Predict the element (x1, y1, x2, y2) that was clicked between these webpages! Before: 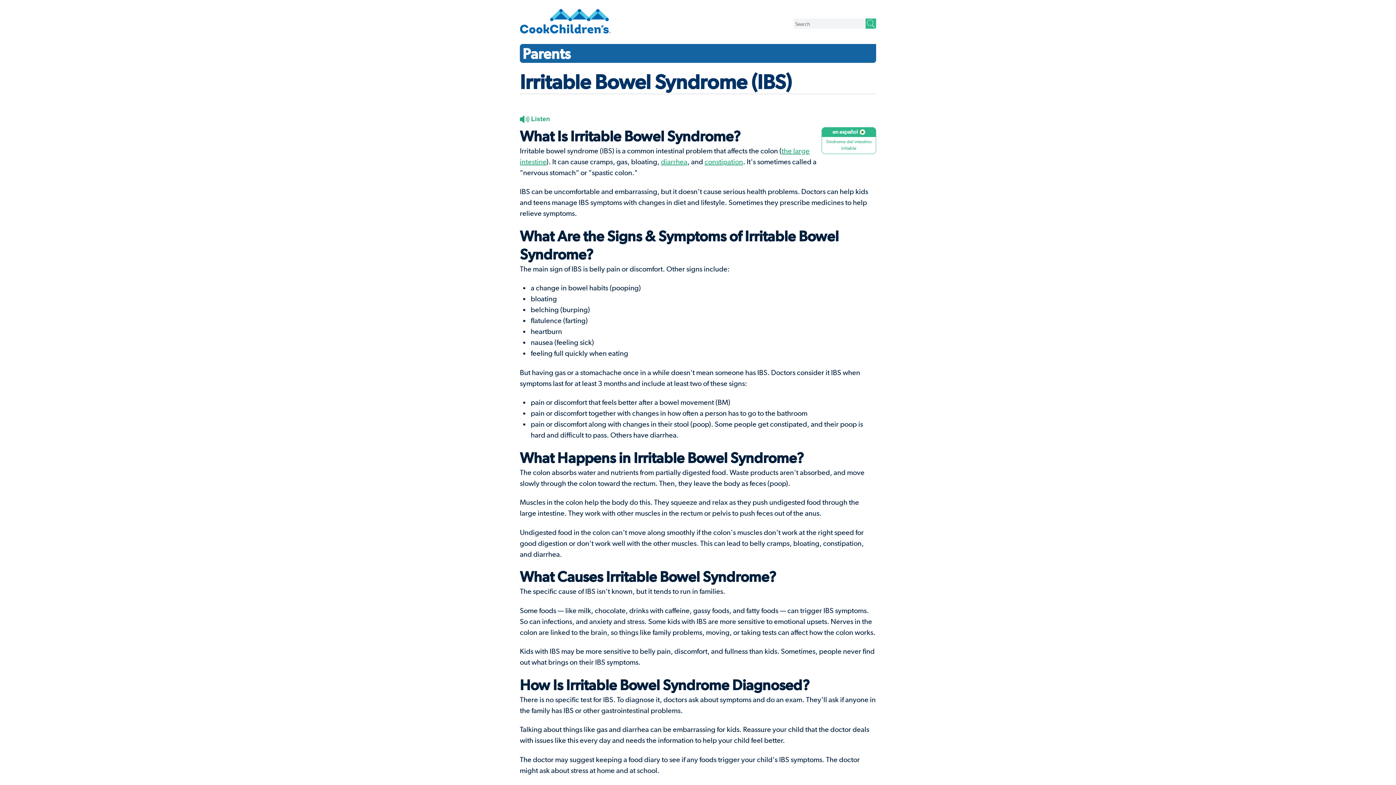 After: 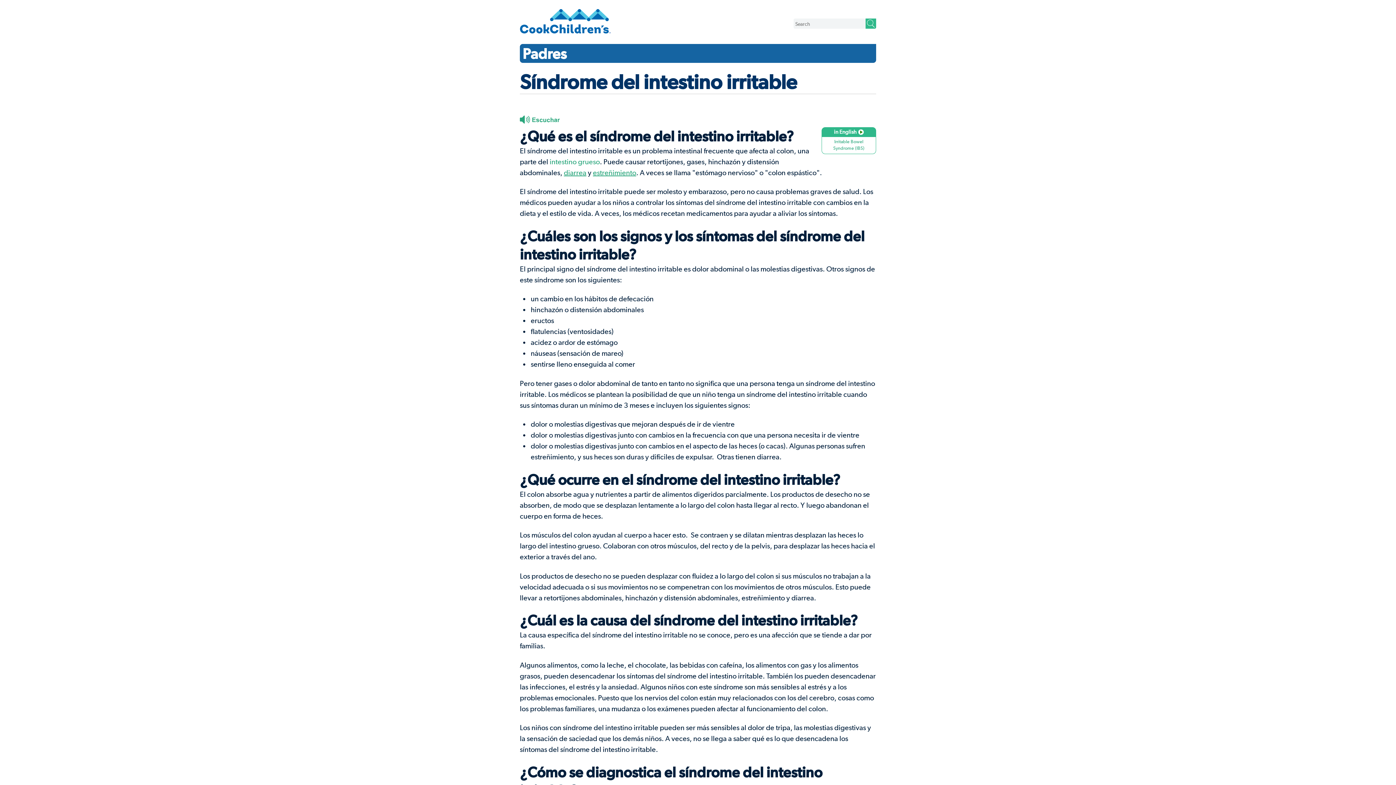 Action: bbox: (821, 127, 876, 154) label: en español
Síndrome del intestino irritable